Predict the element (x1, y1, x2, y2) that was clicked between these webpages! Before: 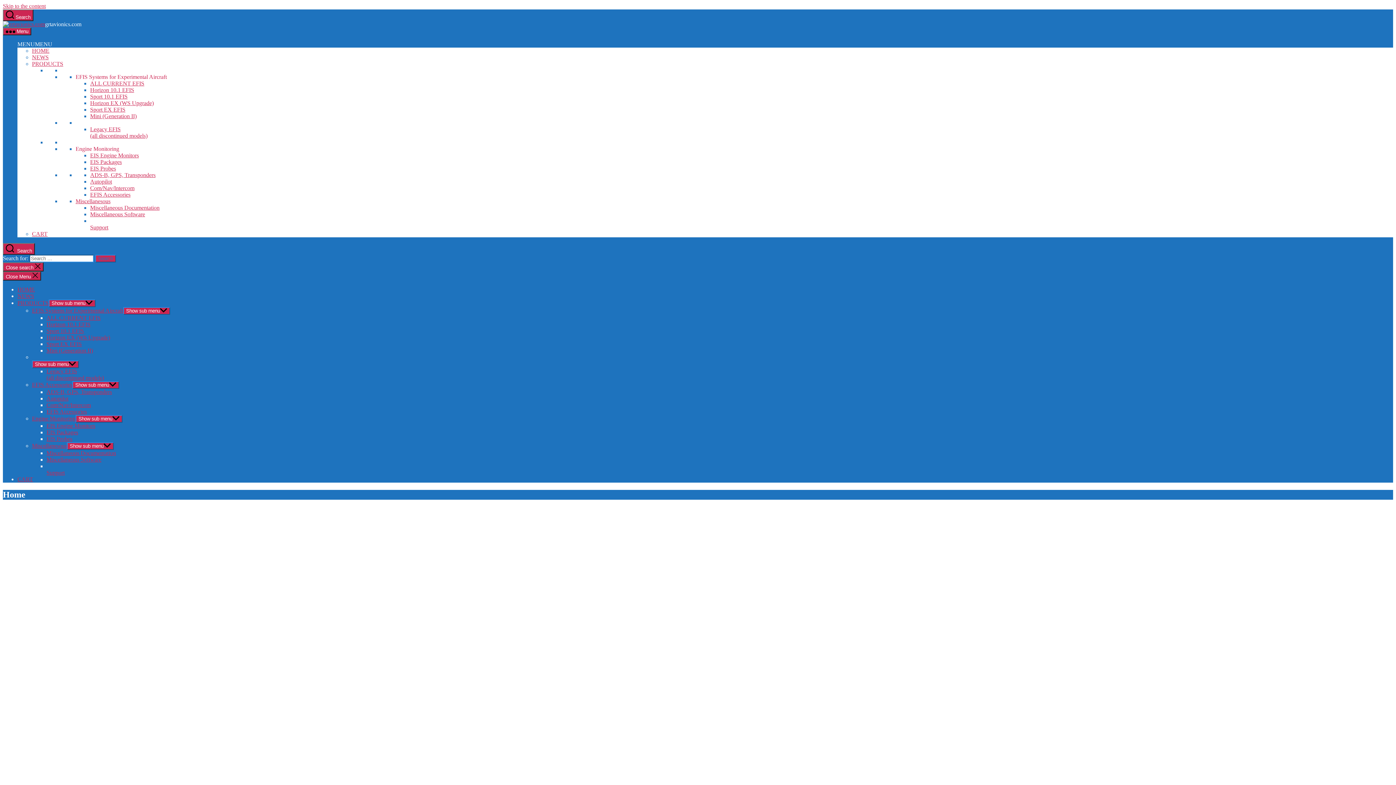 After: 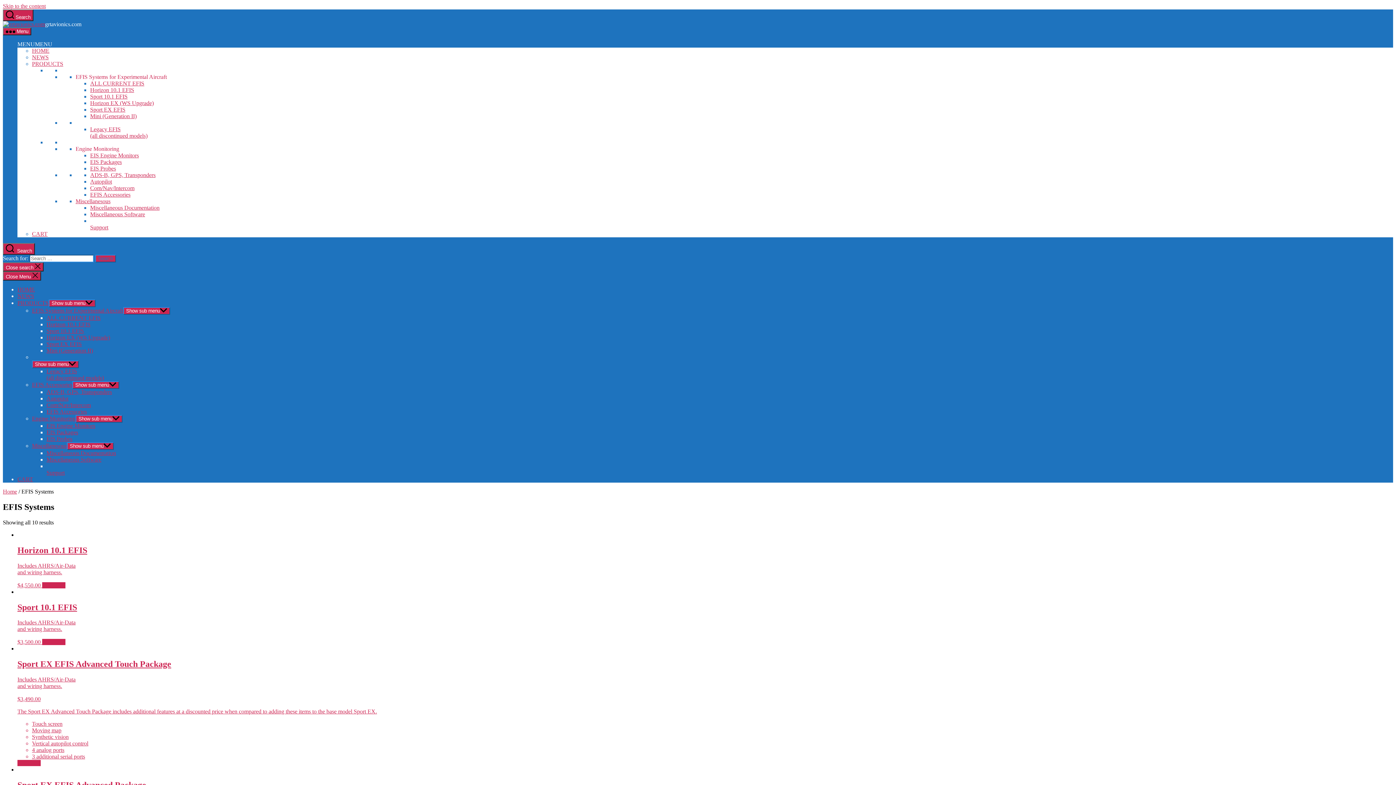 Action: bbox: (46, 314, 100, 321) label: ALL CURRENT EFIS